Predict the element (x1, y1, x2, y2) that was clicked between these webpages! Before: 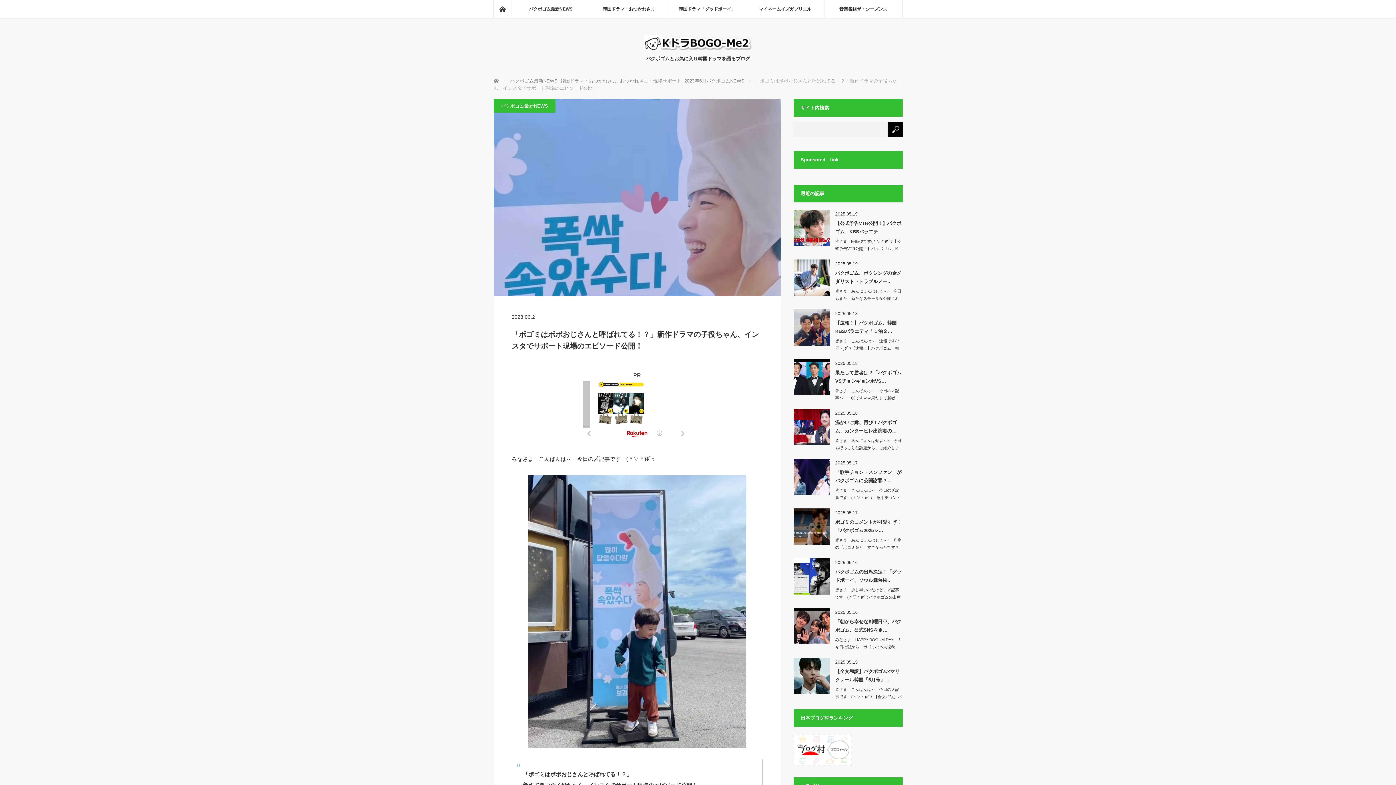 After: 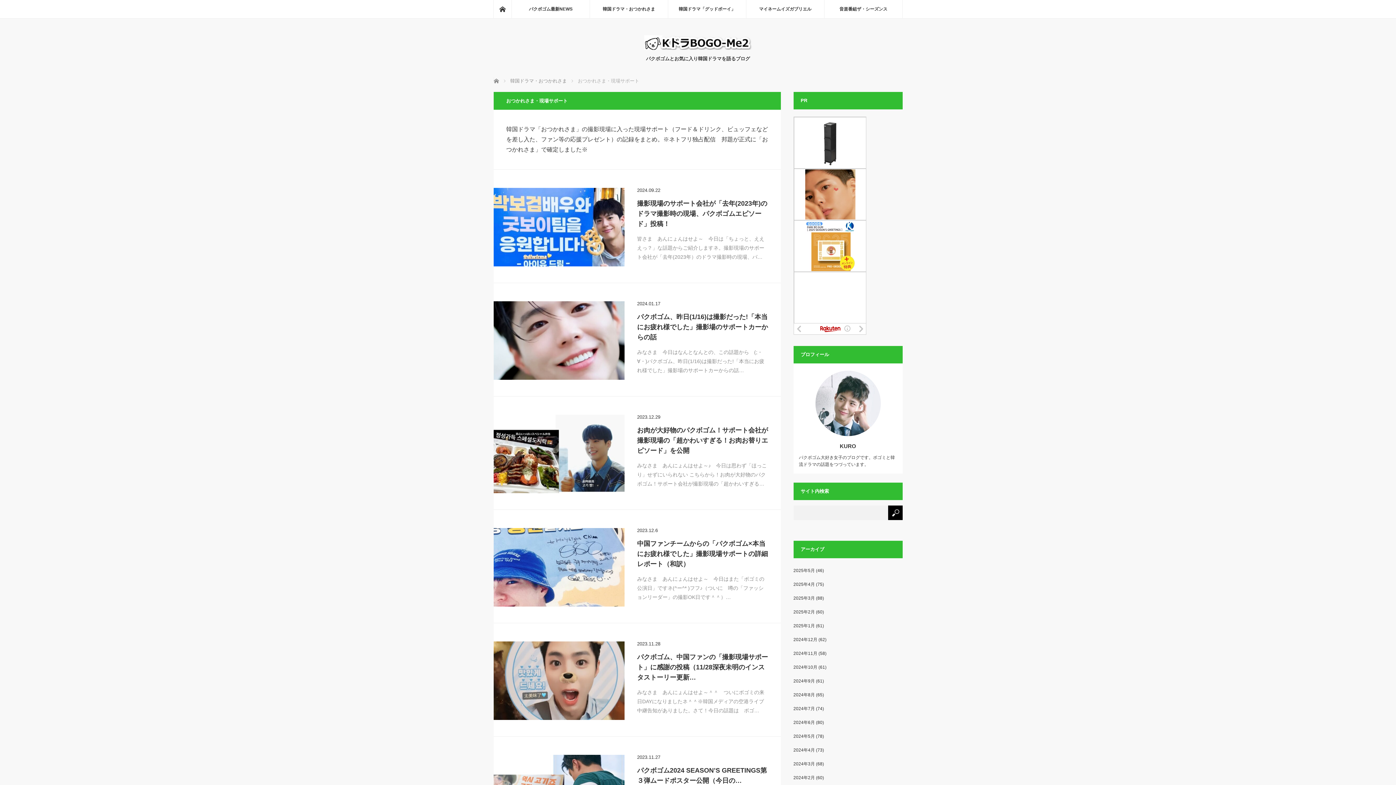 Action: bbox: (620, 78, 683, 83) label: おつかれさま・現場サポート,